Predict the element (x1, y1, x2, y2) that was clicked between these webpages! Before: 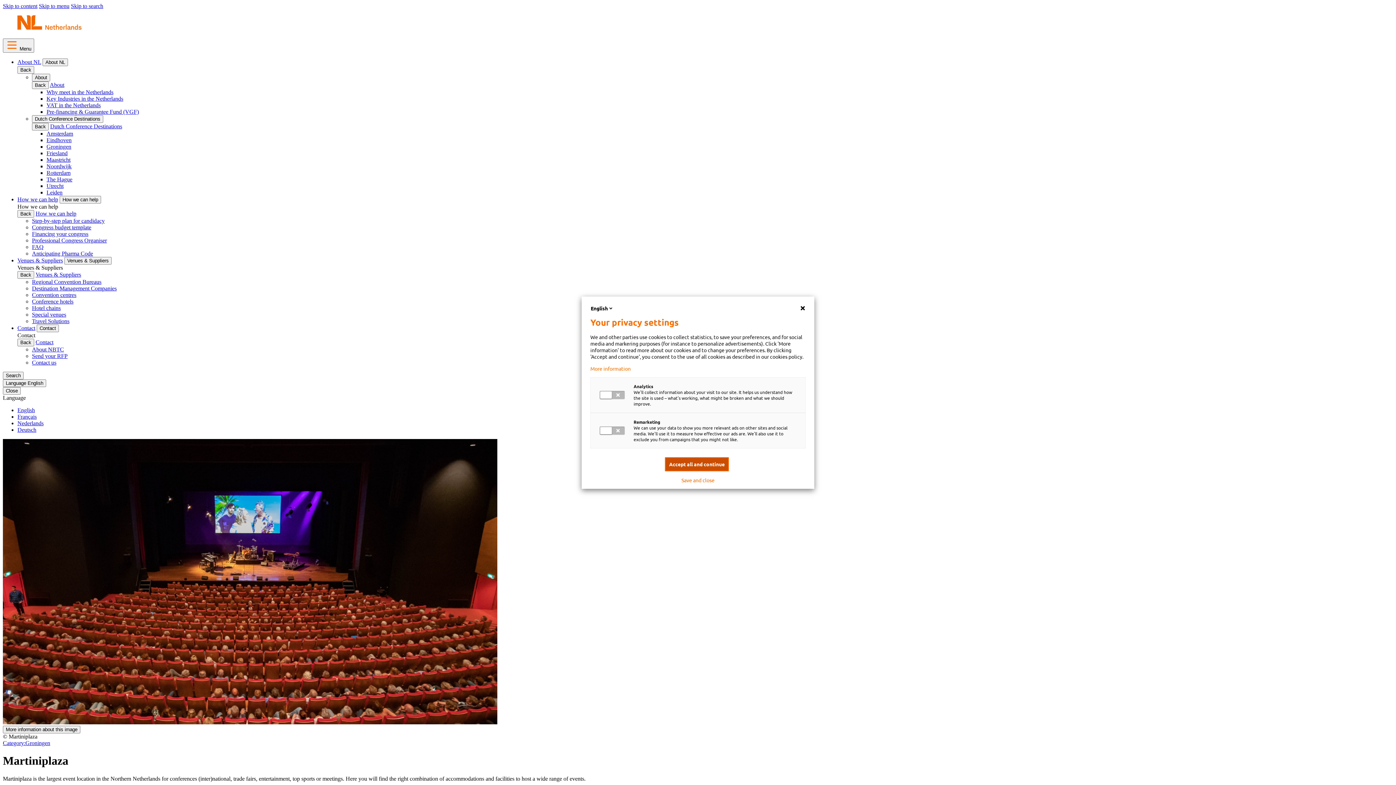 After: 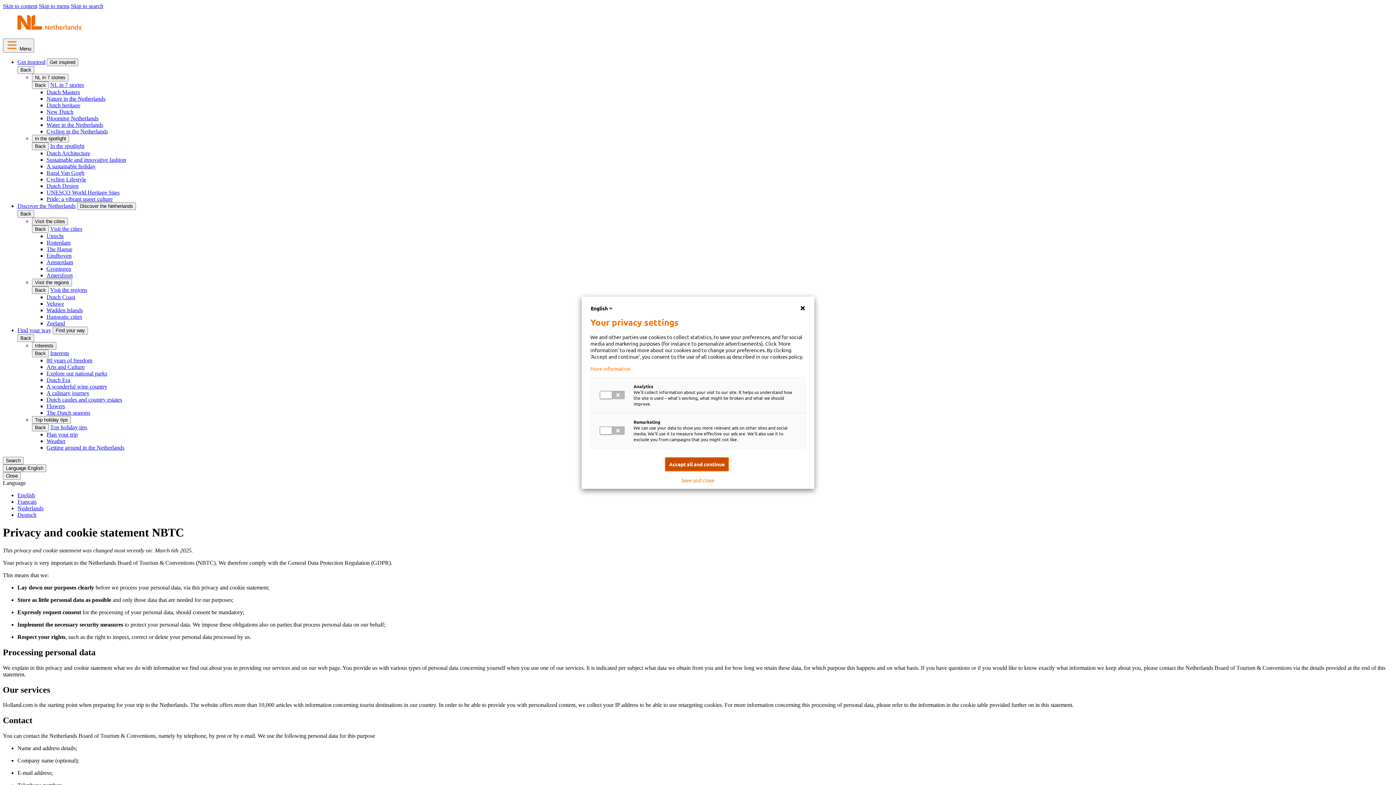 Action: bbox: (590, 365, 805, 371) label: More information